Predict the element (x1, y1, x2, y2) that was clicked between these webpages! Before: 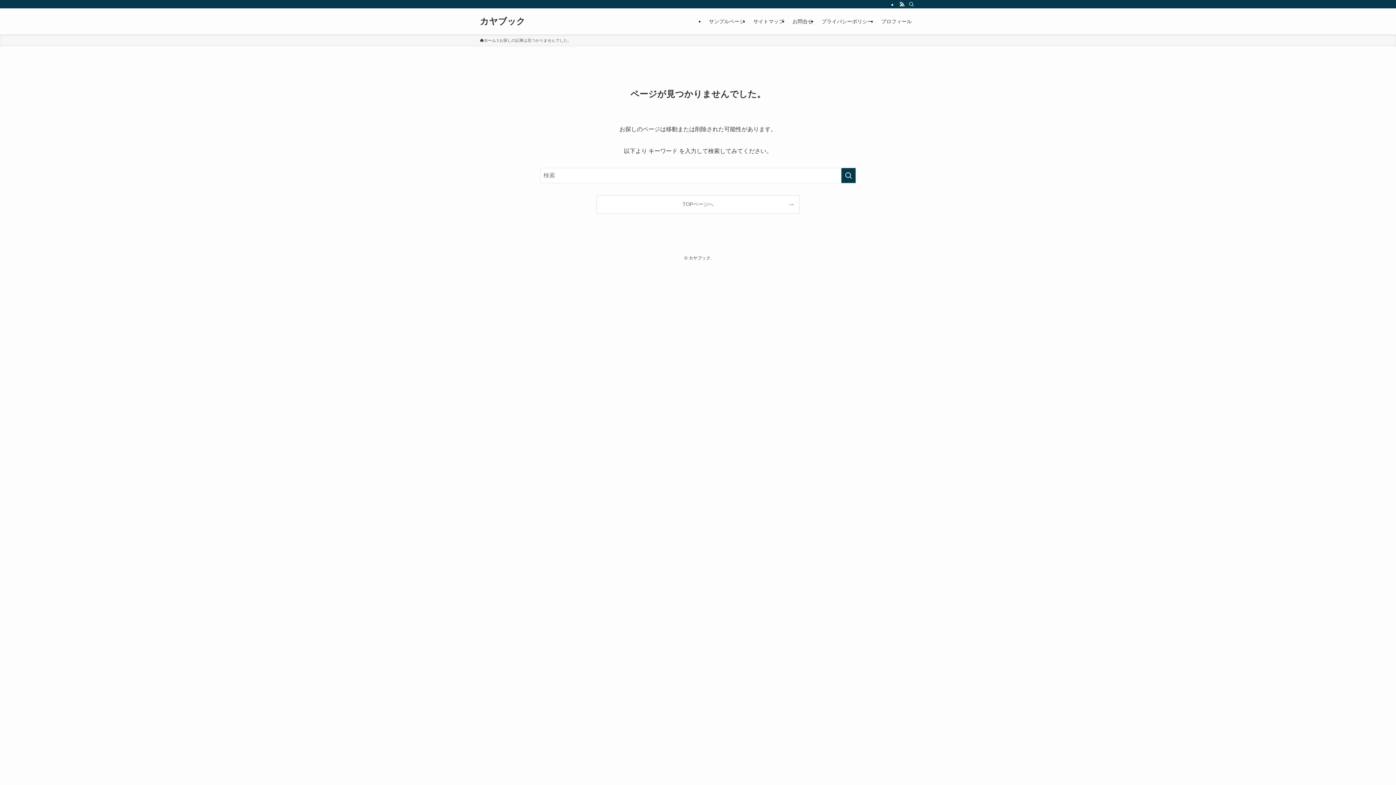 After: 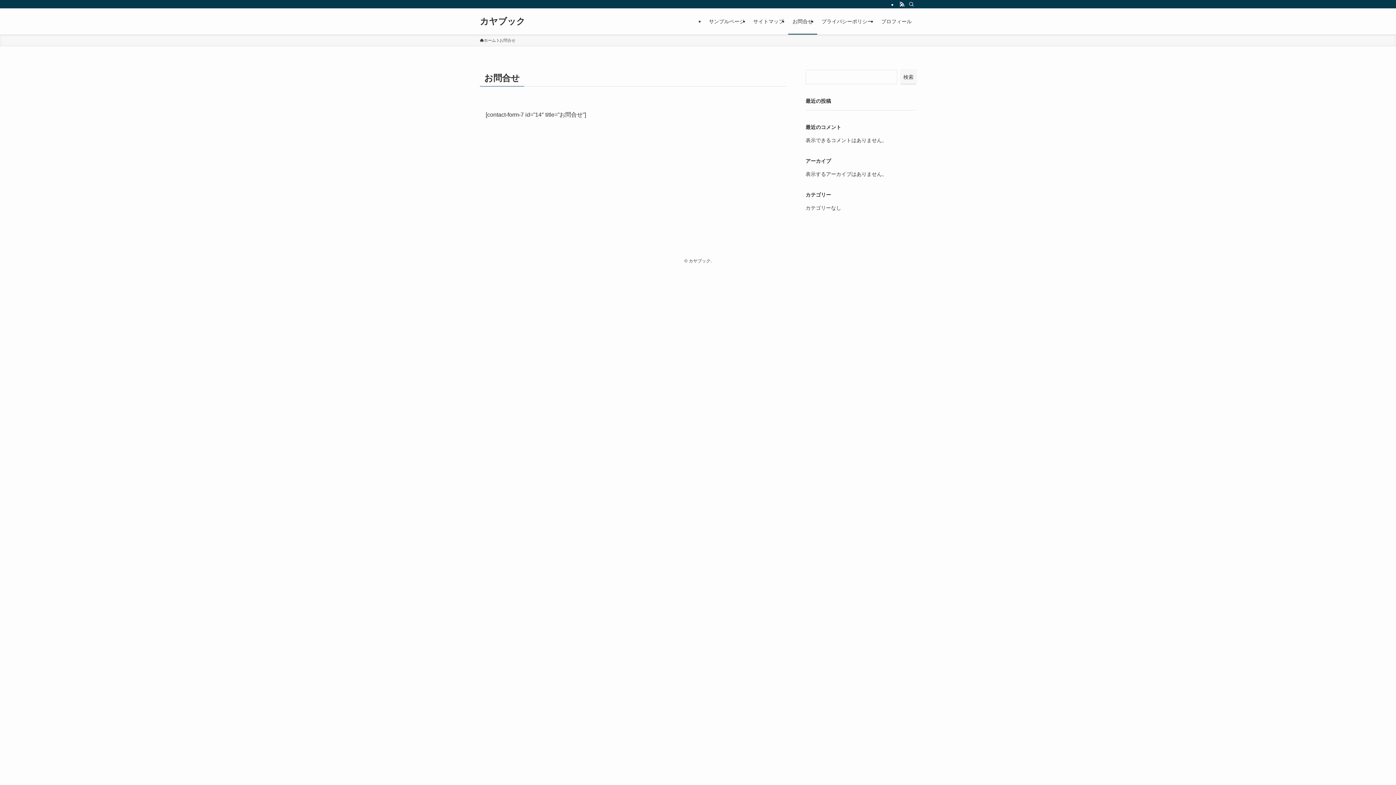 Action: bbox: (788, 8, 817, 34) label: お問合せ